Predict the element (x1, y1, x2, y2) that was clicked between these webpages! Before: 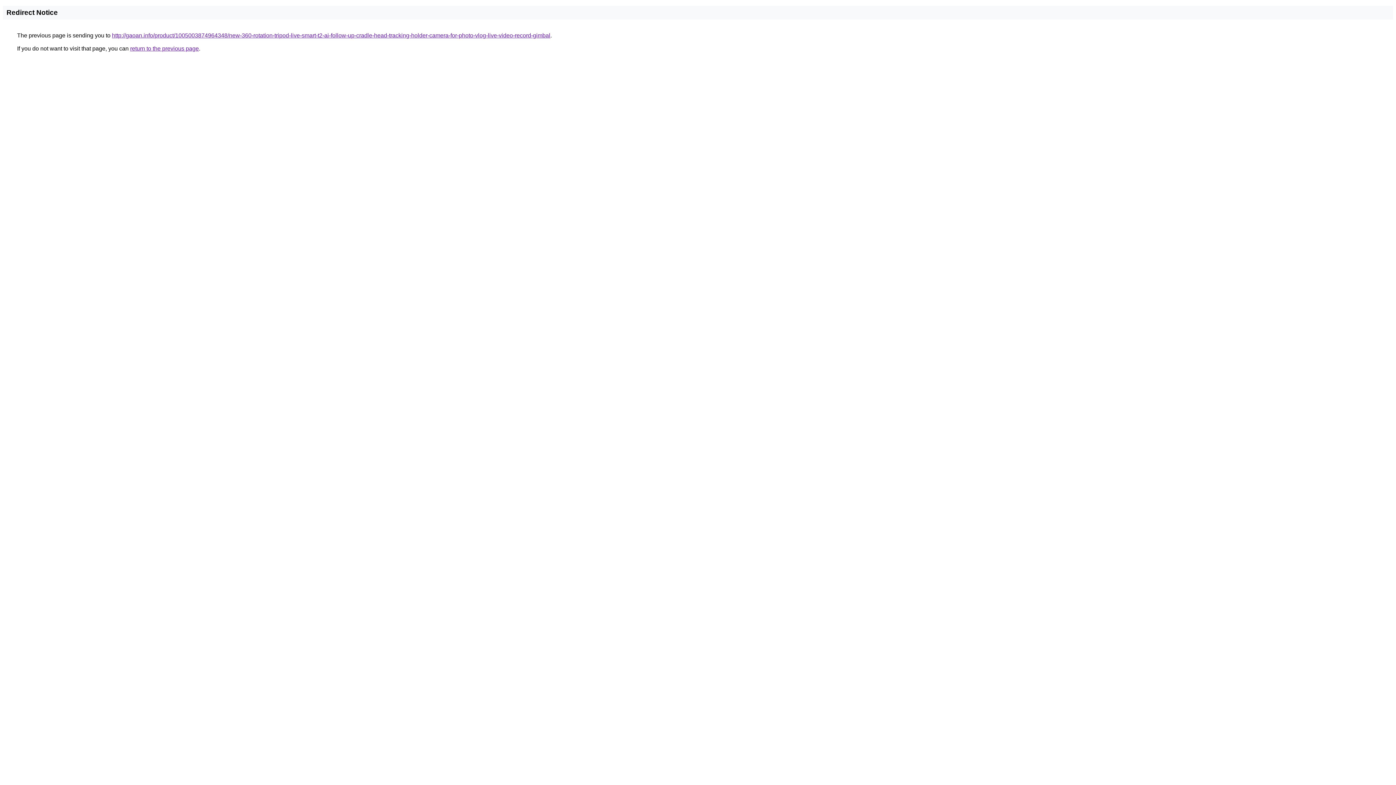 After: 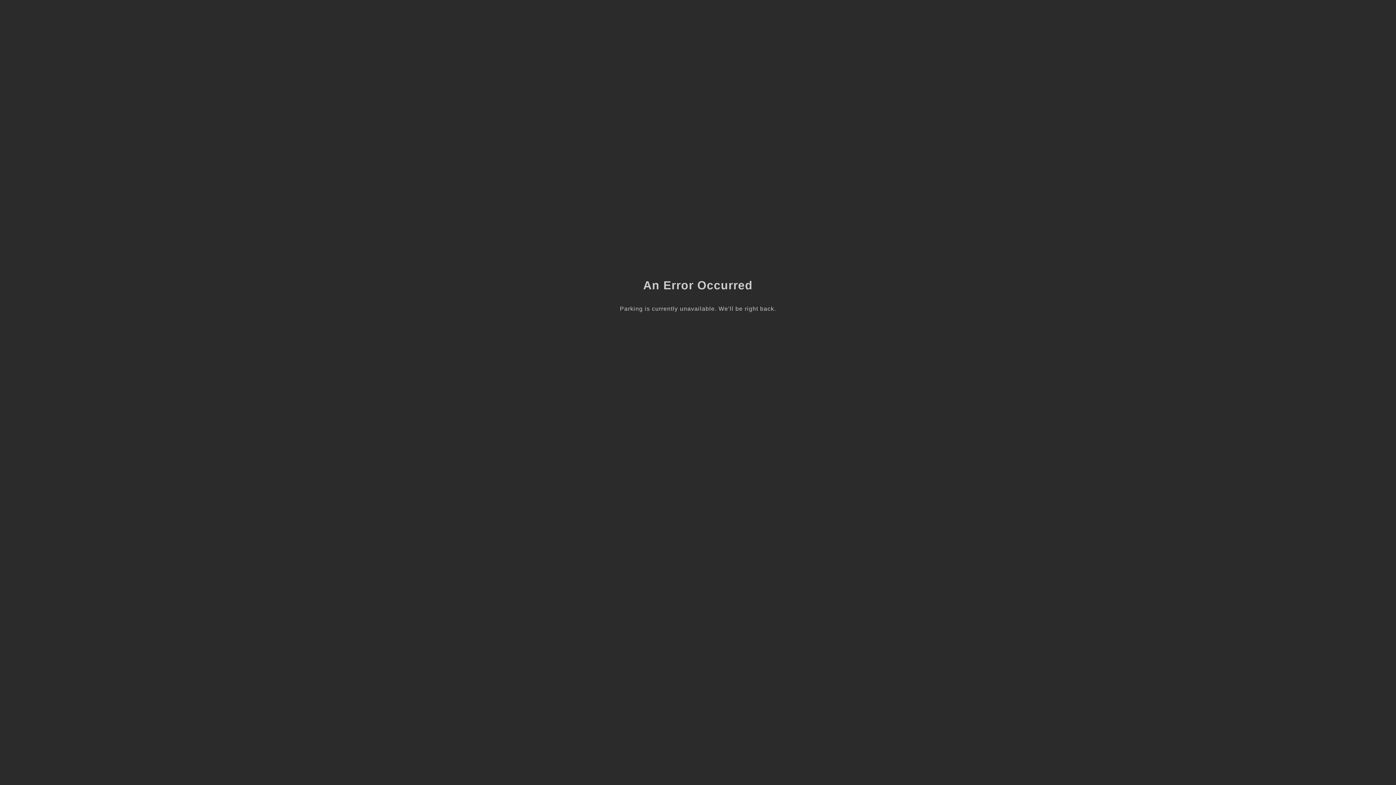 Action: label: http://gaoan.info/product/1005003874964348/new-360-rotation-tripod-live-smart-t2-ai-follow-up-cradle-head-tracking-holder-camera-for-photo-vlog-live-video-record-gimbal bbox: (112, 32, 550, 38)